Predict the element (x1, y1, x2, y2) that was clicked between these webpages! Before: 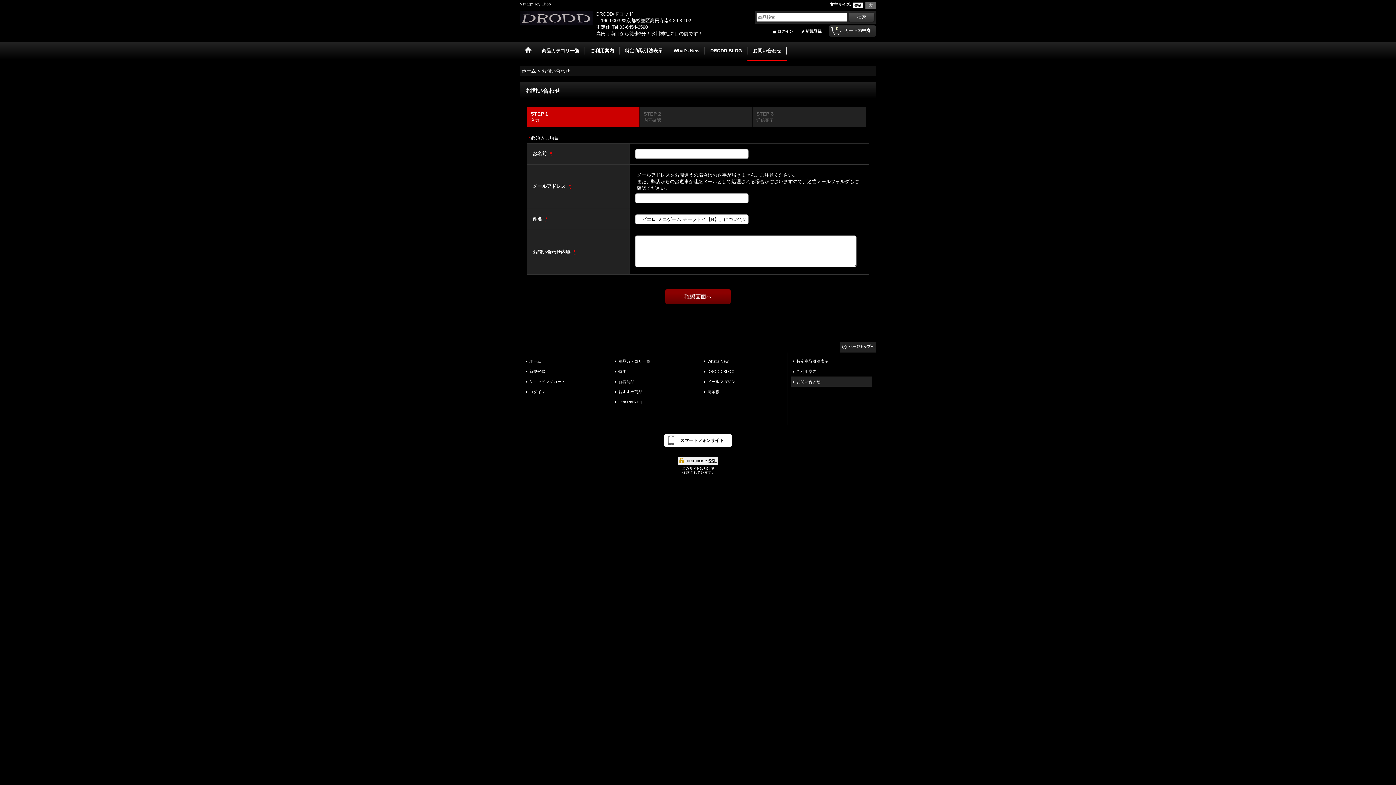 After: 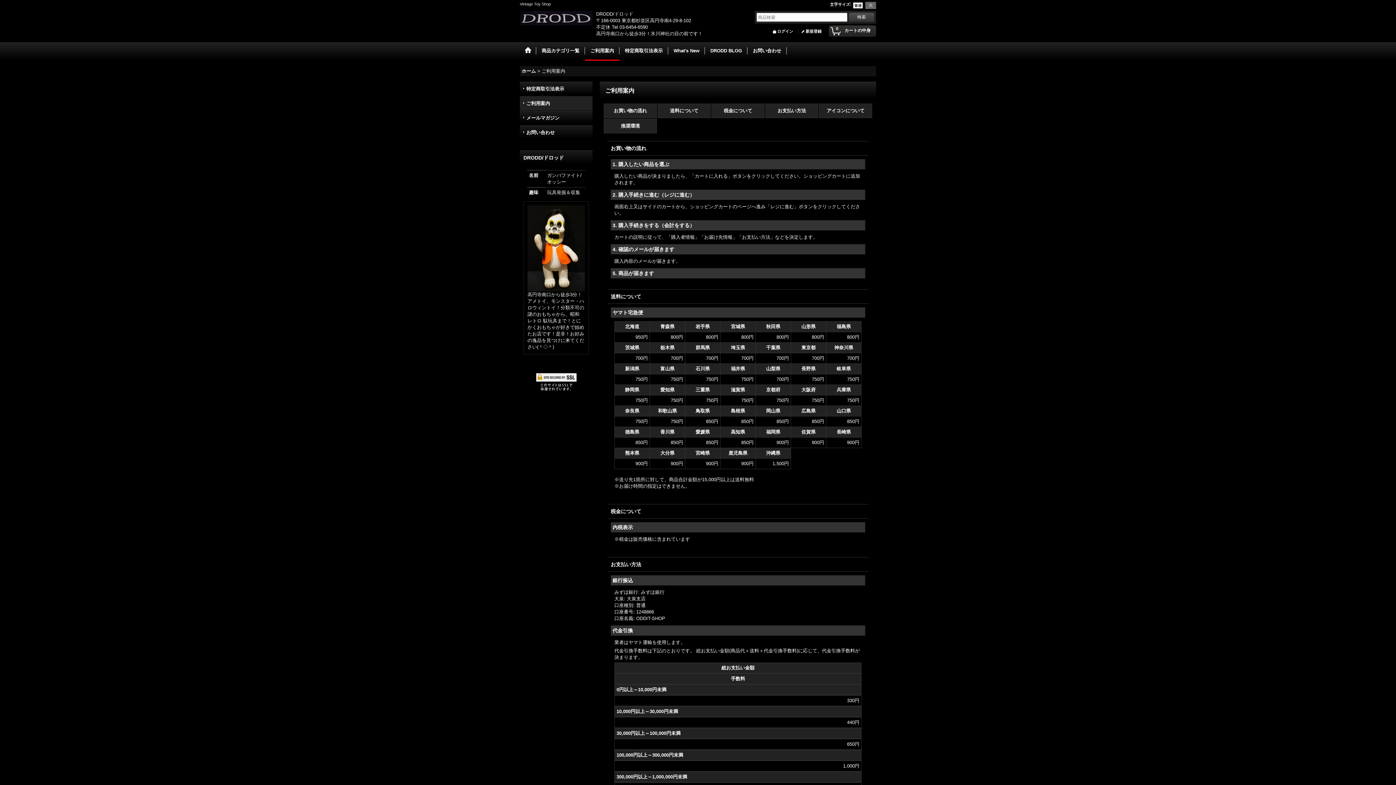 Action: label: ご利用案内 bbox: (791, 366, 872, 376)